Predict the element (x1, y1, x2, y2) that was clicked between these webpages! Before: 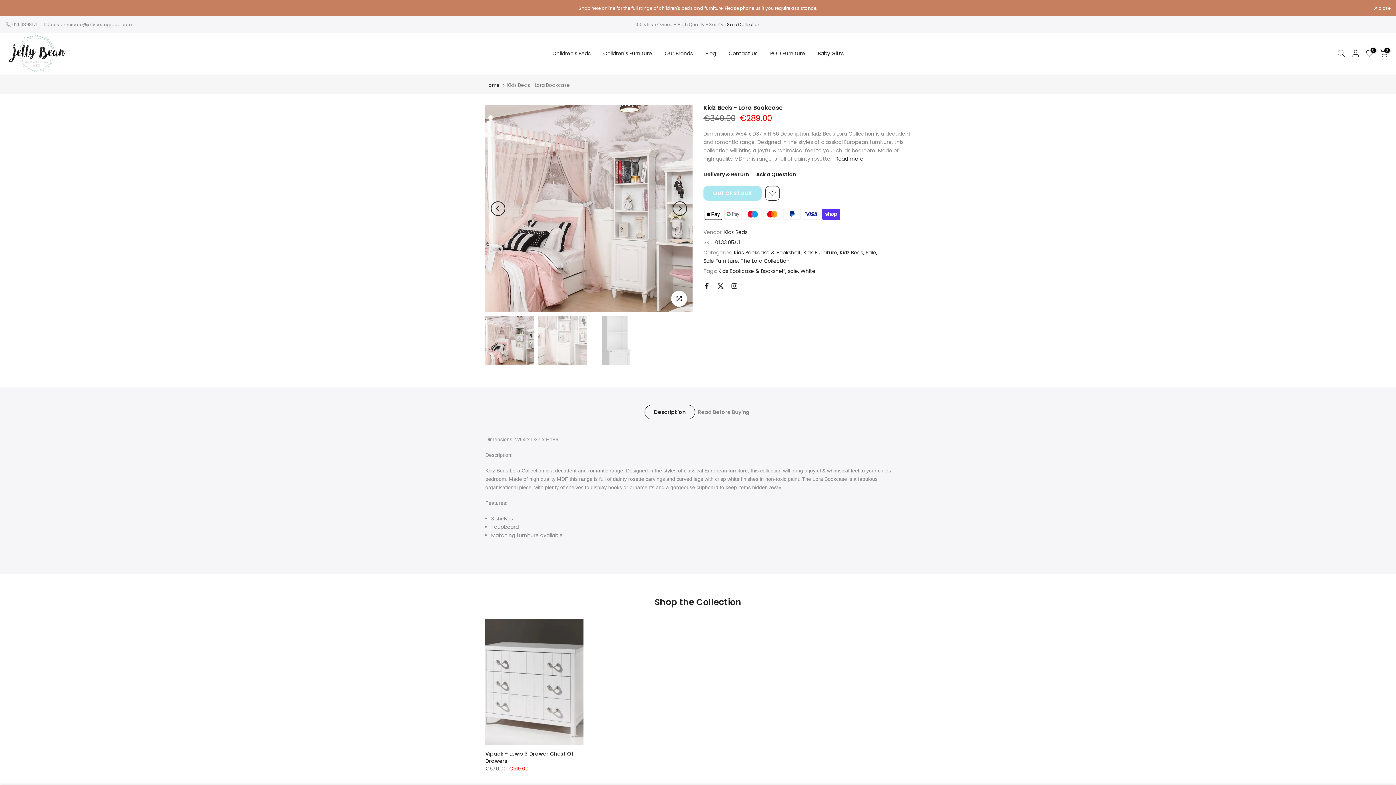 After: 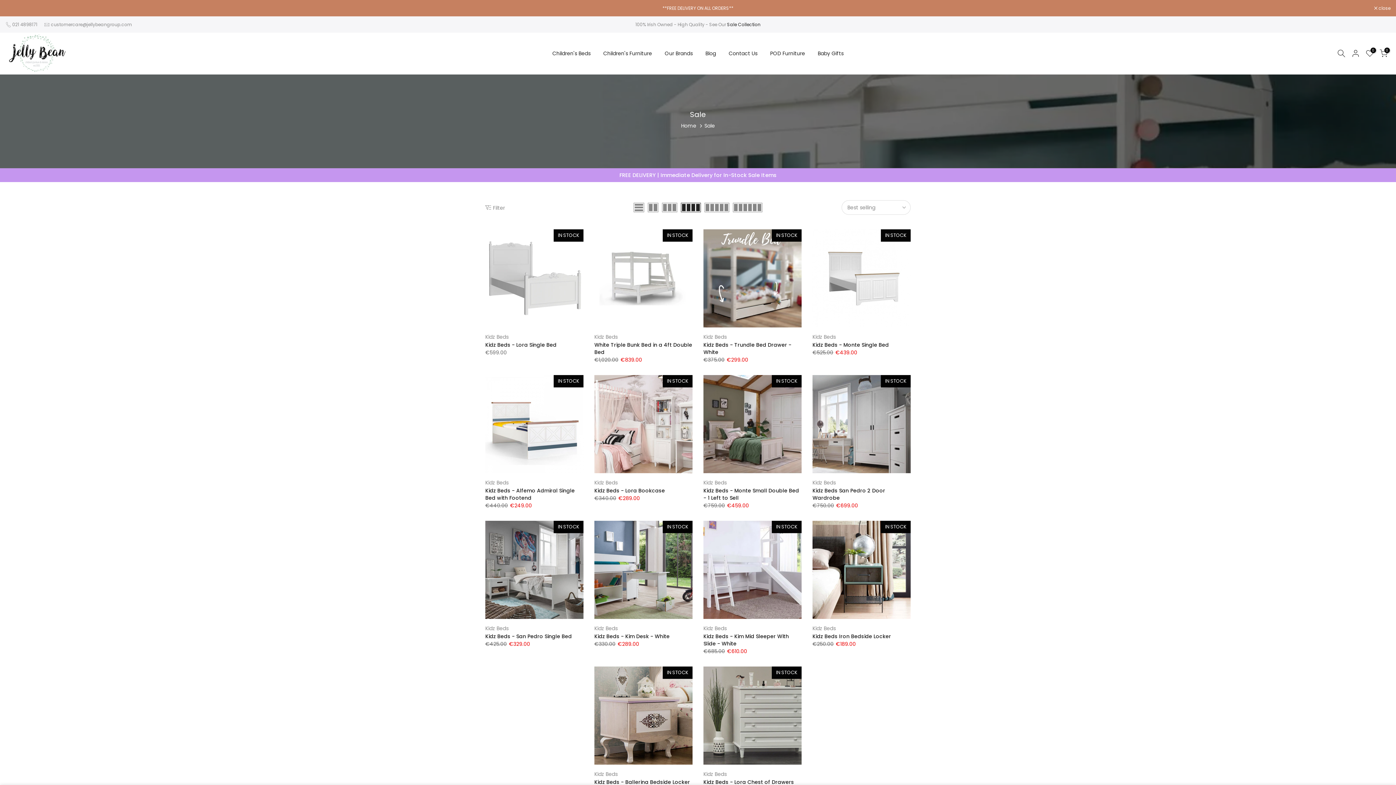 Action: label: Sale bbox: (865, 248, 877, 256)